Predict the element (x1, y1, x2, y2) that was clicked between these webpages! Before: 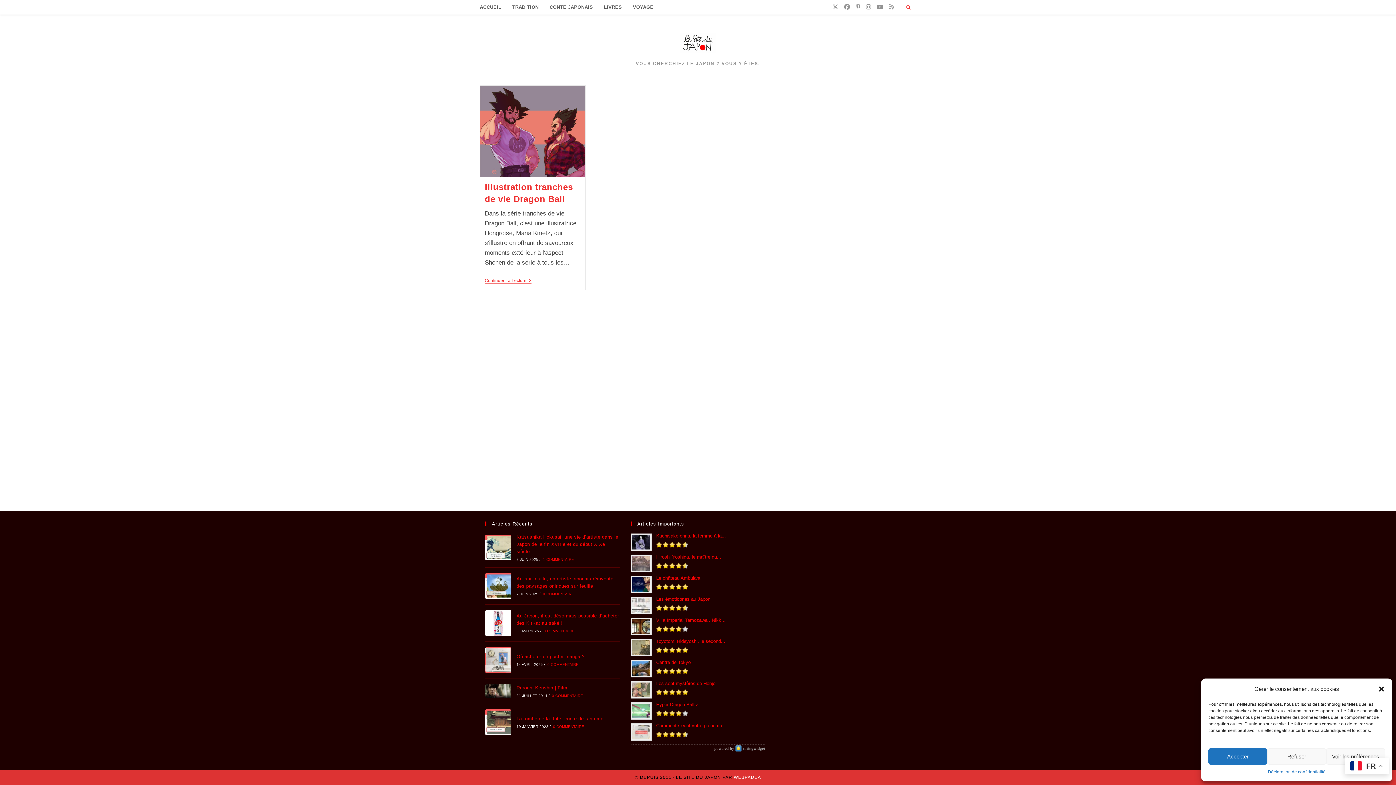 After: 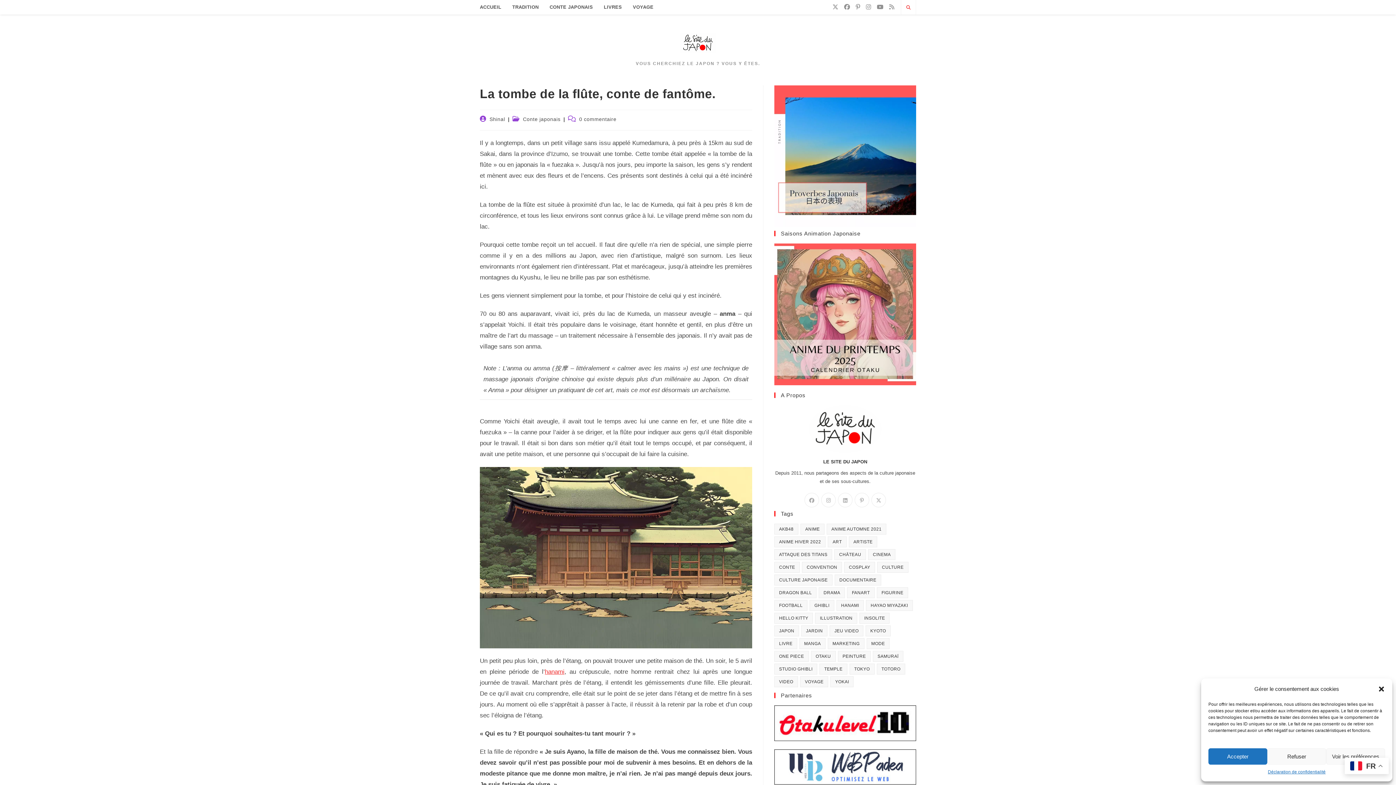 Action: bbox: (516, 716, 605, 721) label: La tombe de la flûte, conte de fantôme.